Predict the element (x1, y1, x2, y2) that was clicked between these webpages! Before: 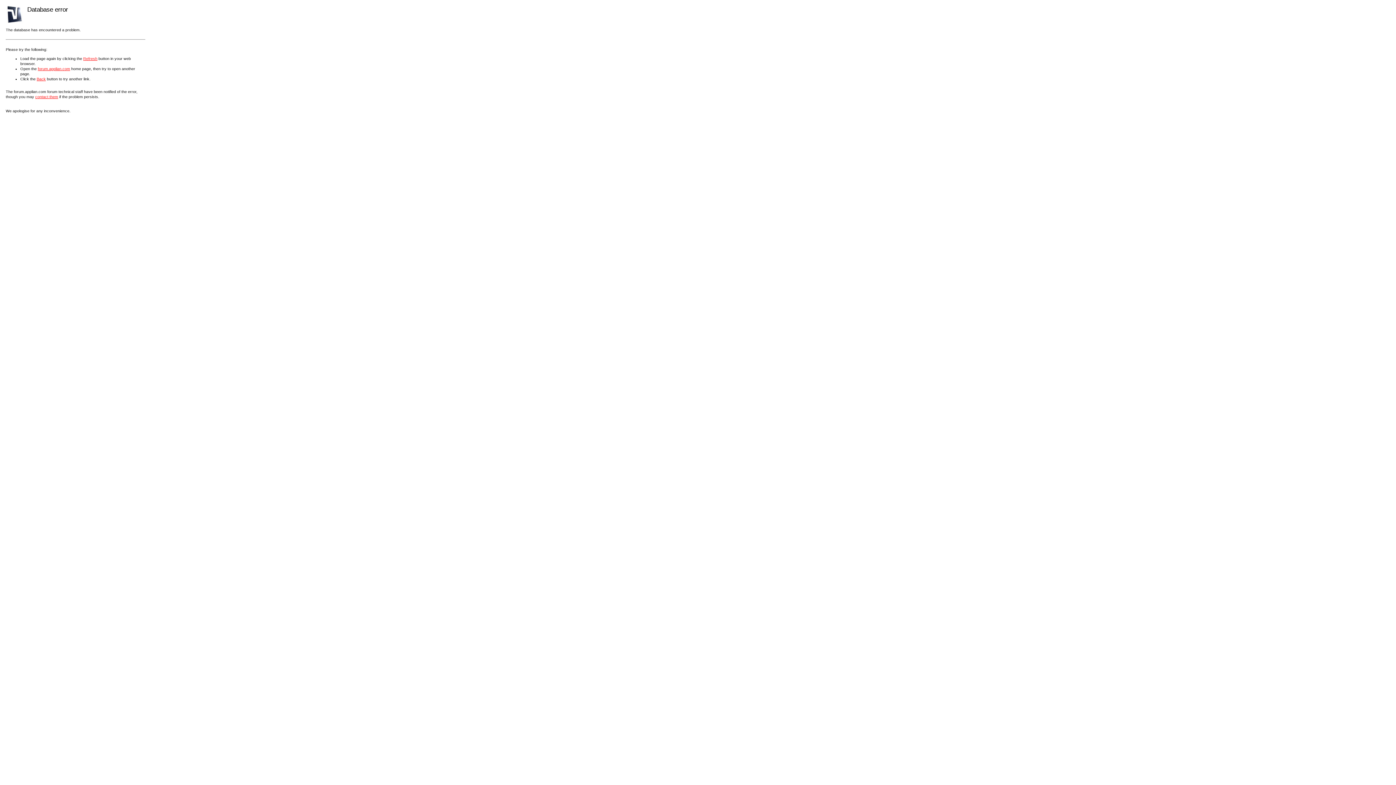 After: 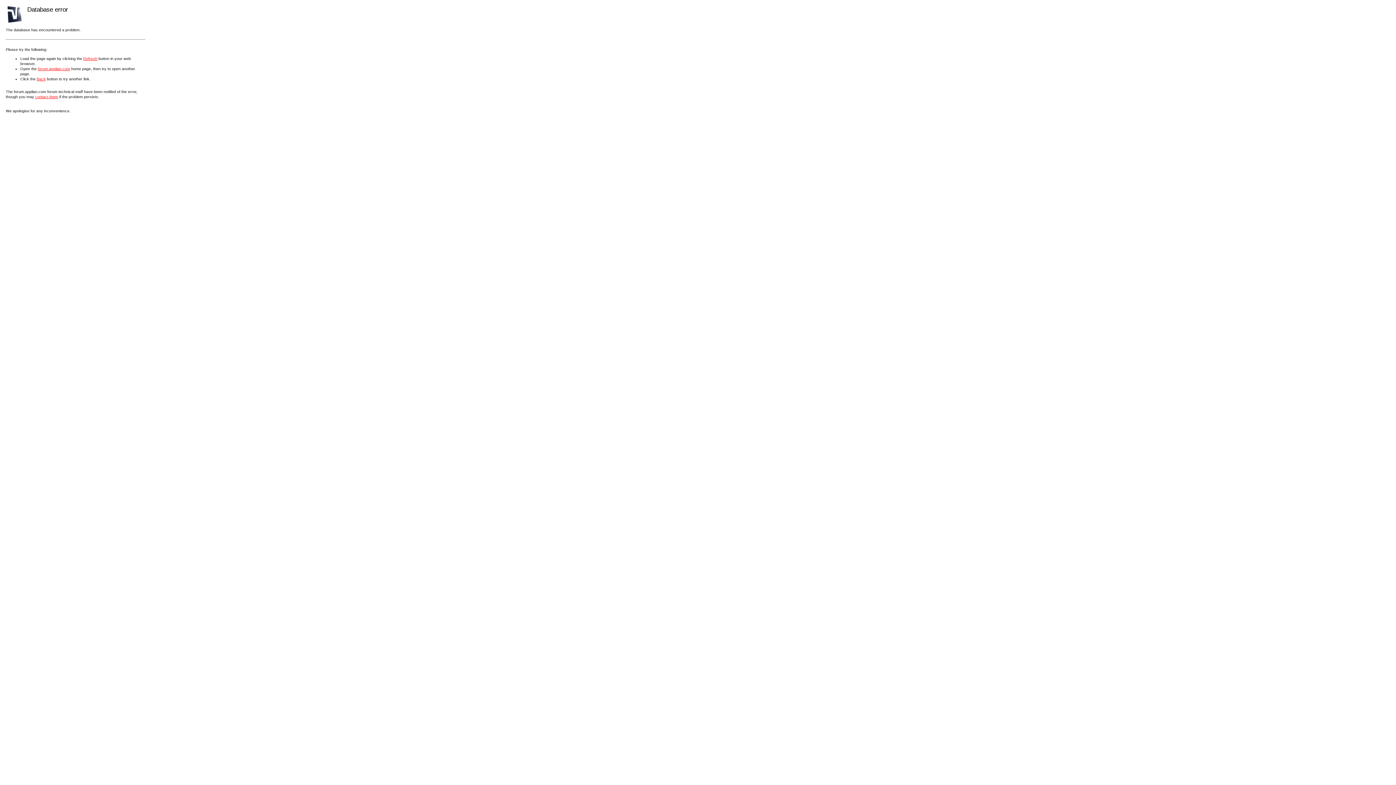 Action: label: contact them bbox: (35, 94, 58, 98)